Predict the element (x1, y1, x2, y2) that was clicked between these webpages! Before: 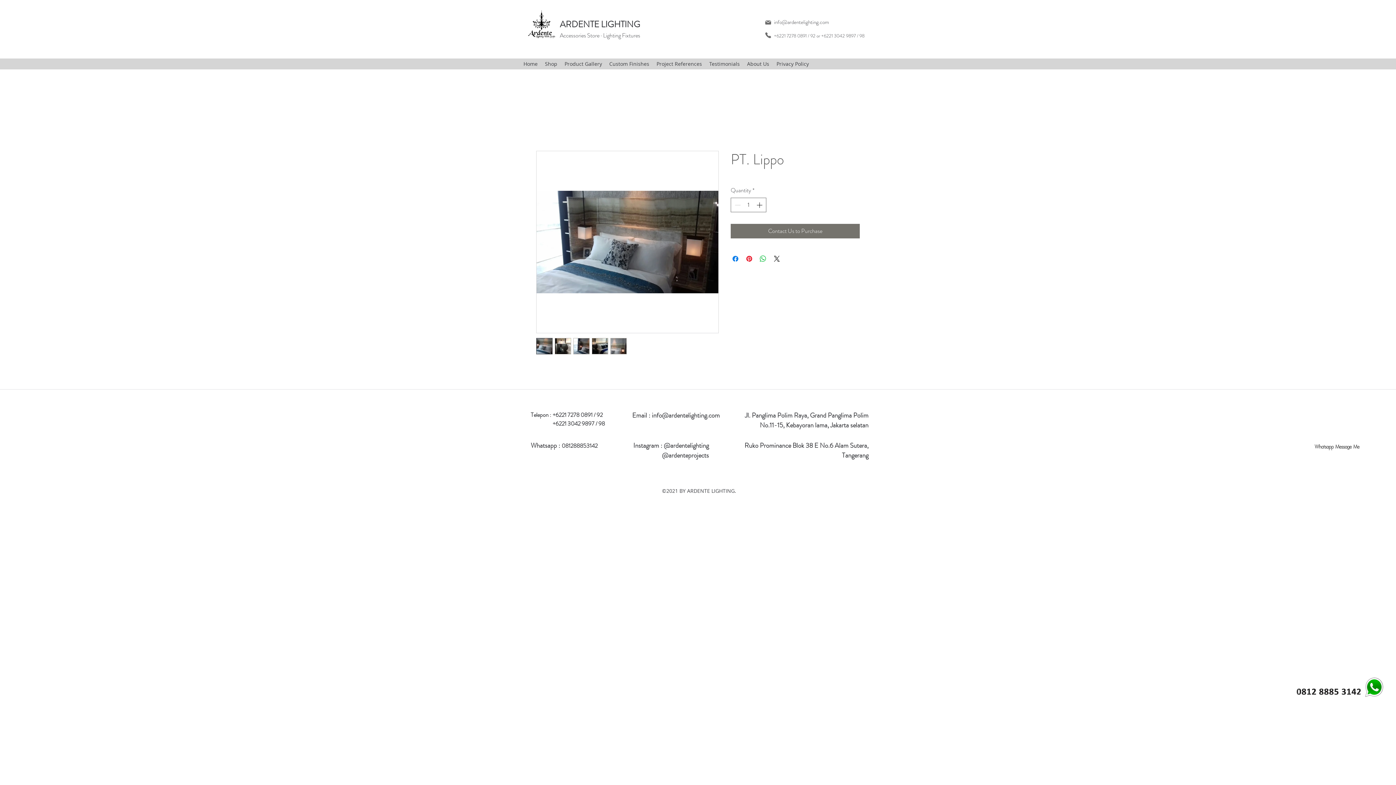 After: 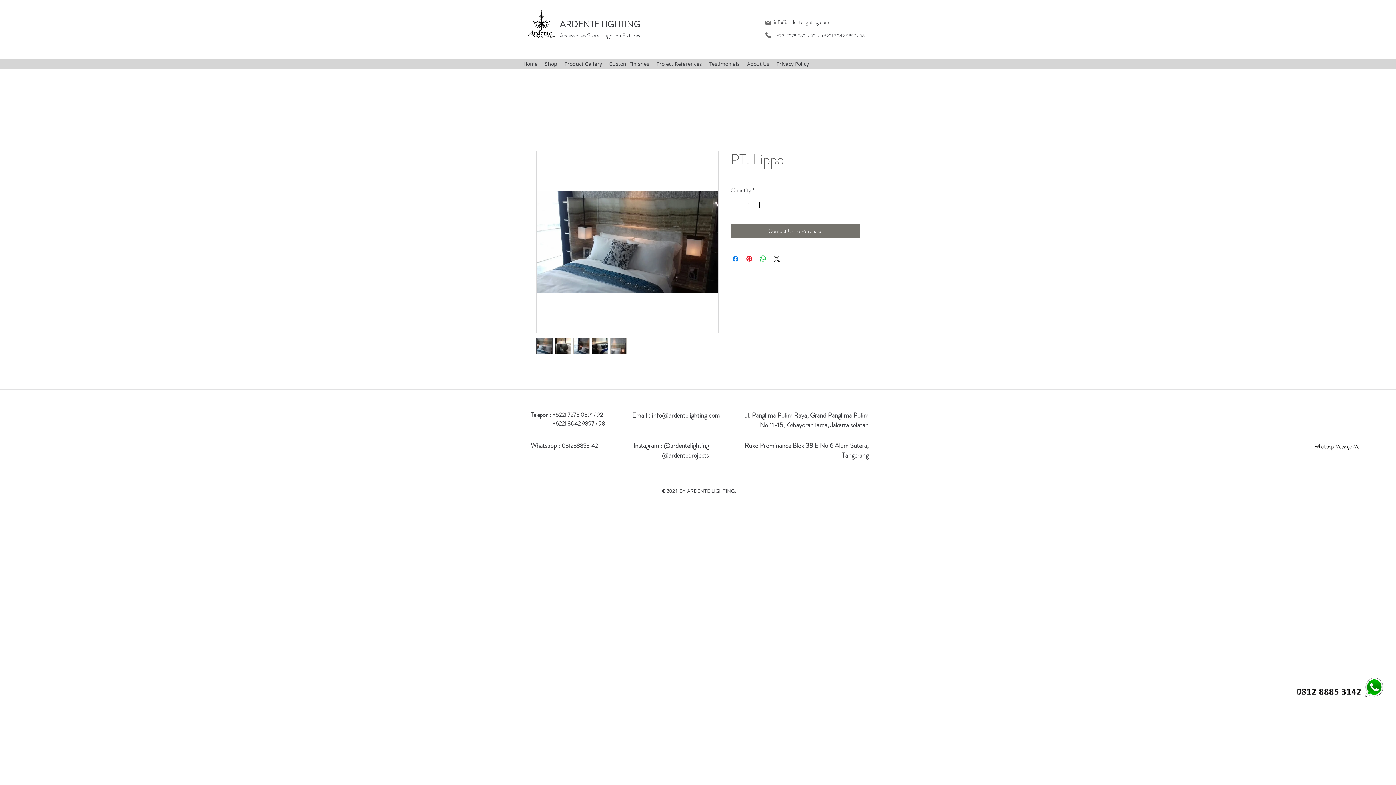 Action: bbox: (652, 410, 720, 420) label: info@ardentelighting.com